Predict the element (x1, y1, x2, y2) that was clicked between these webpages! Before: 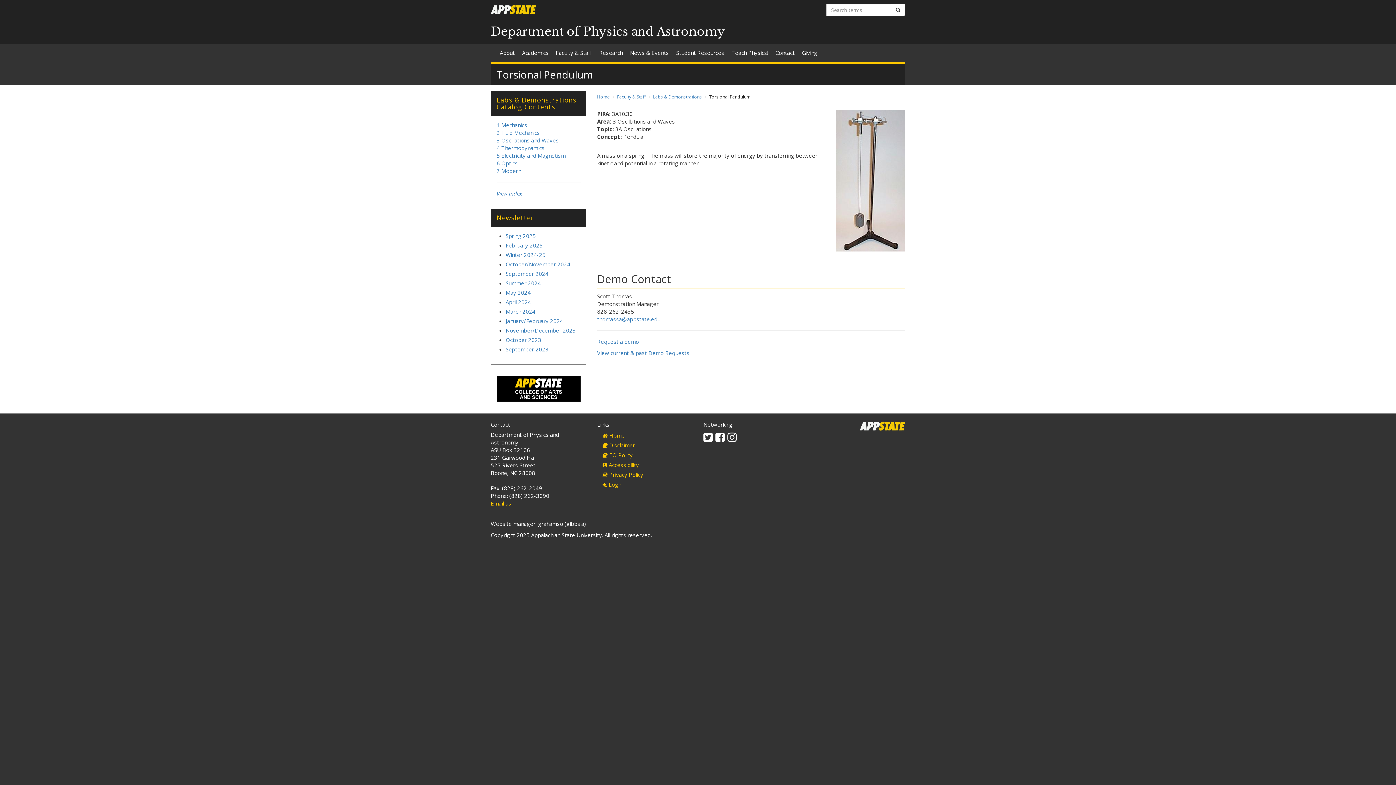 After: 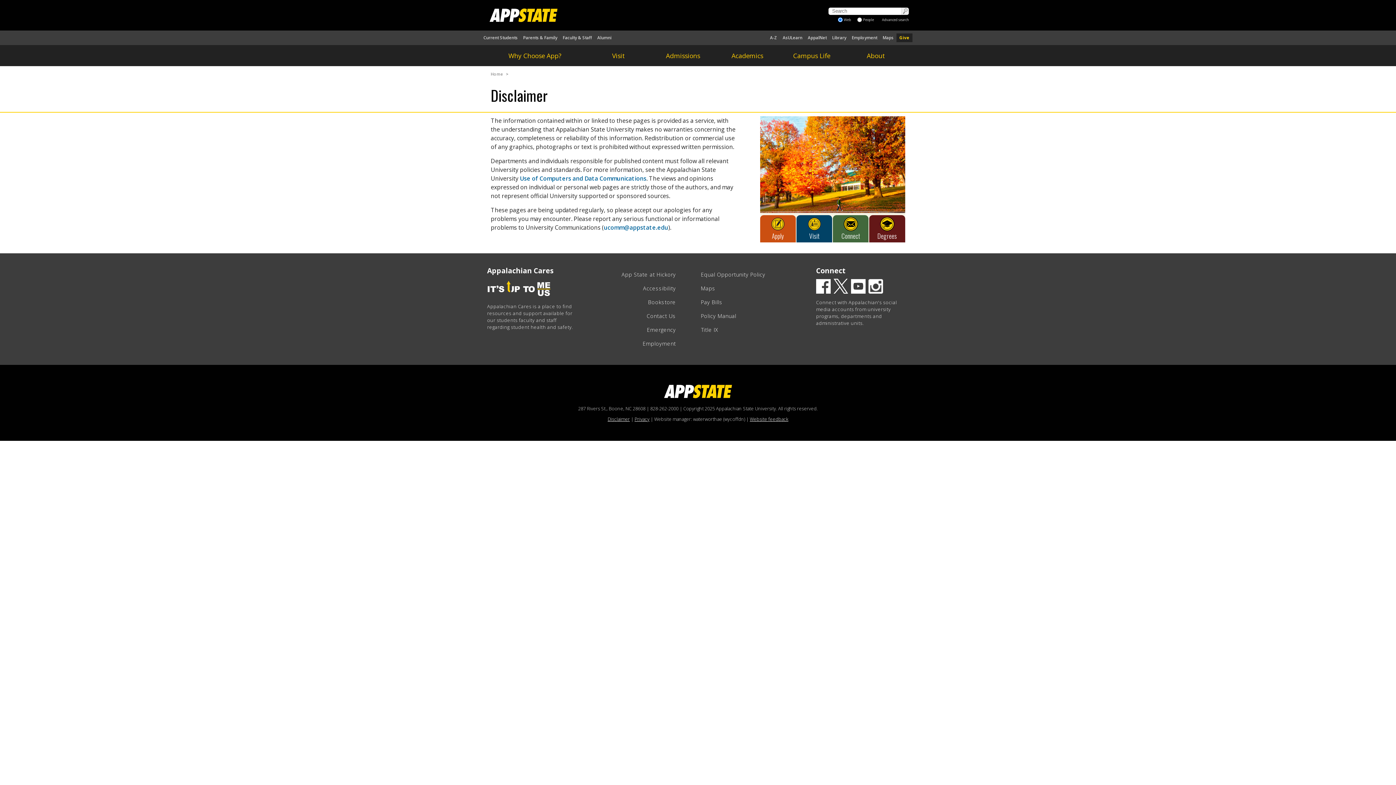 Action: label:  Disclaimer bbox: (597, 441, 692, 450)